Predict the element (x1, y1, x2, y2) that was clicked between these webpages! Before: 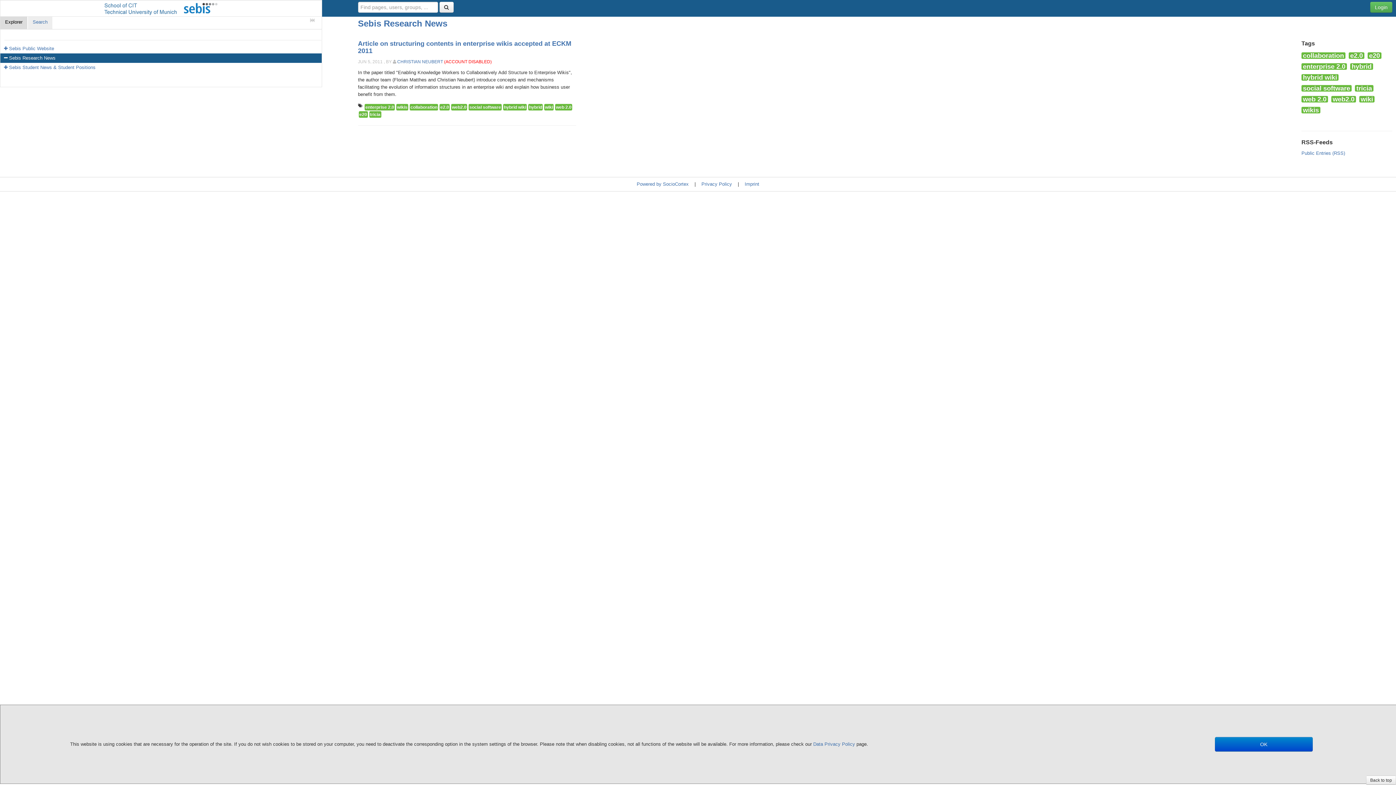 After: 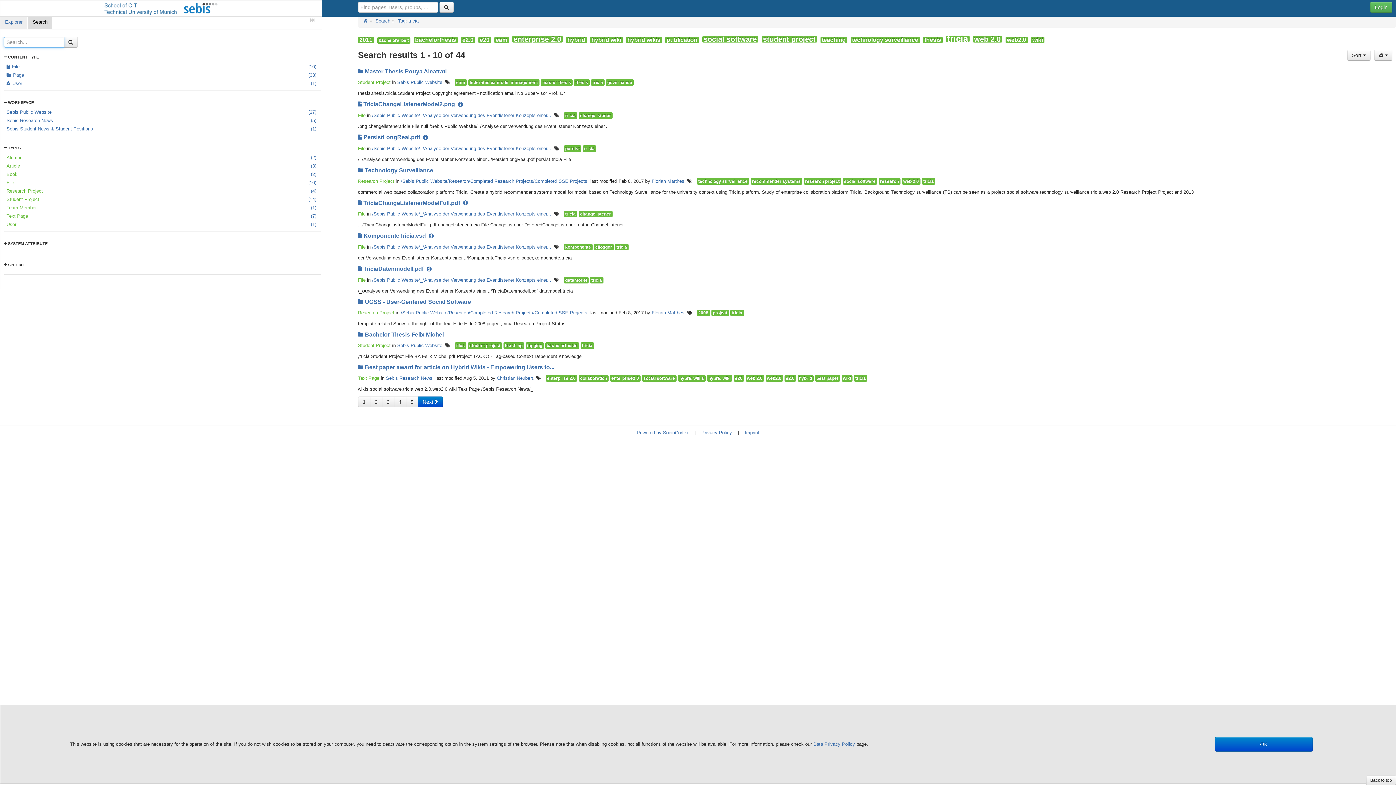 Action: bbox: (369, 111, 381, 117) label: tricia